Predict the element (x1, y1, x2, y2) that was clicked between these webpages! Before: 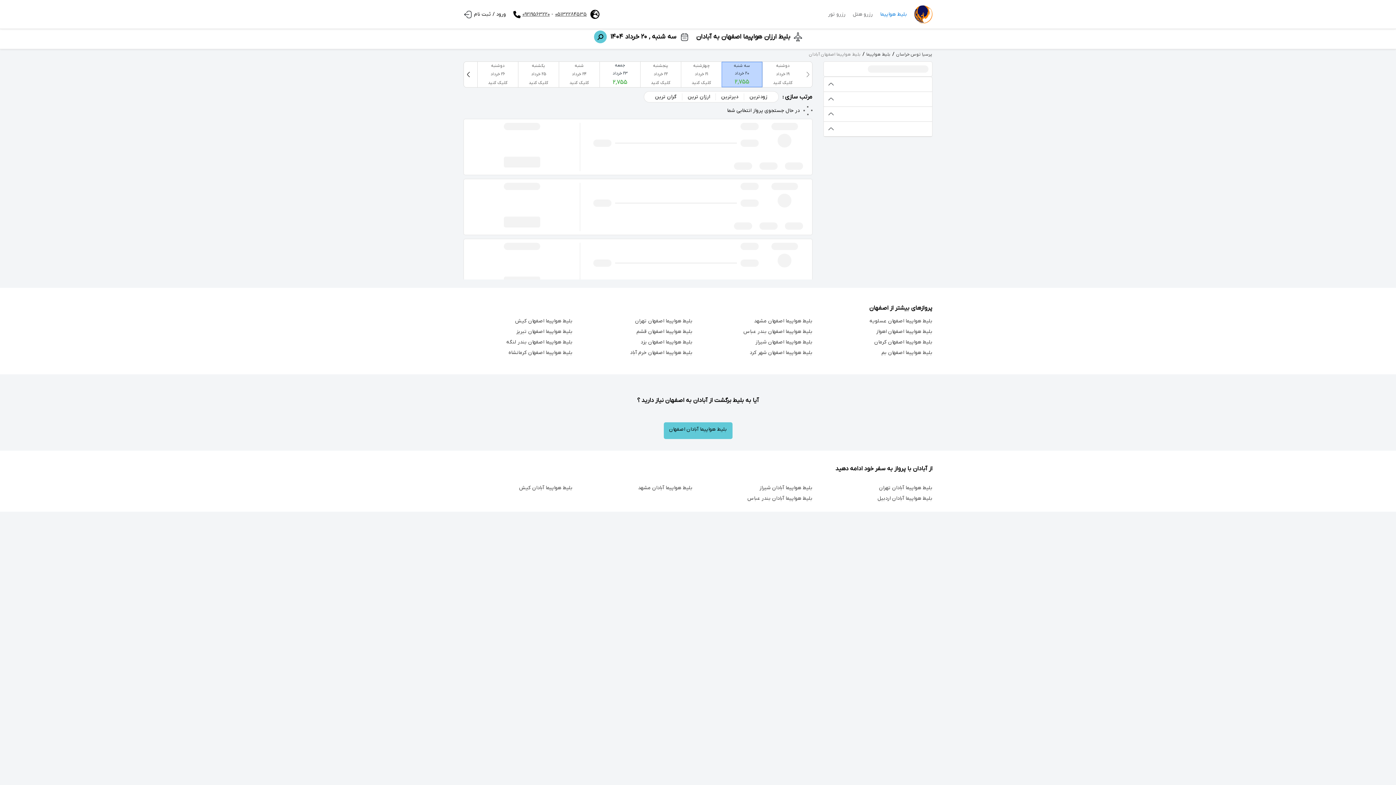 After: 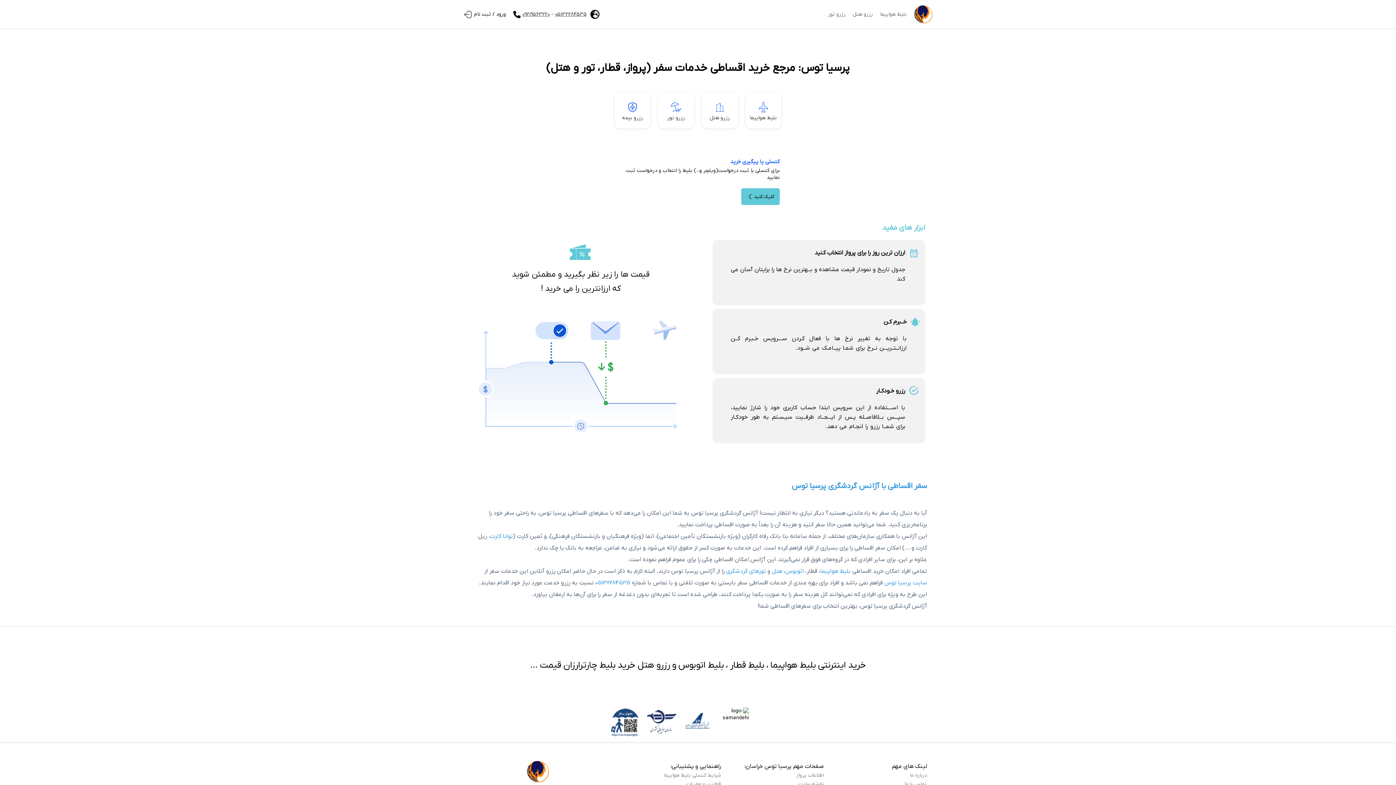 Action: bbox: (914, 5, 932, 23)